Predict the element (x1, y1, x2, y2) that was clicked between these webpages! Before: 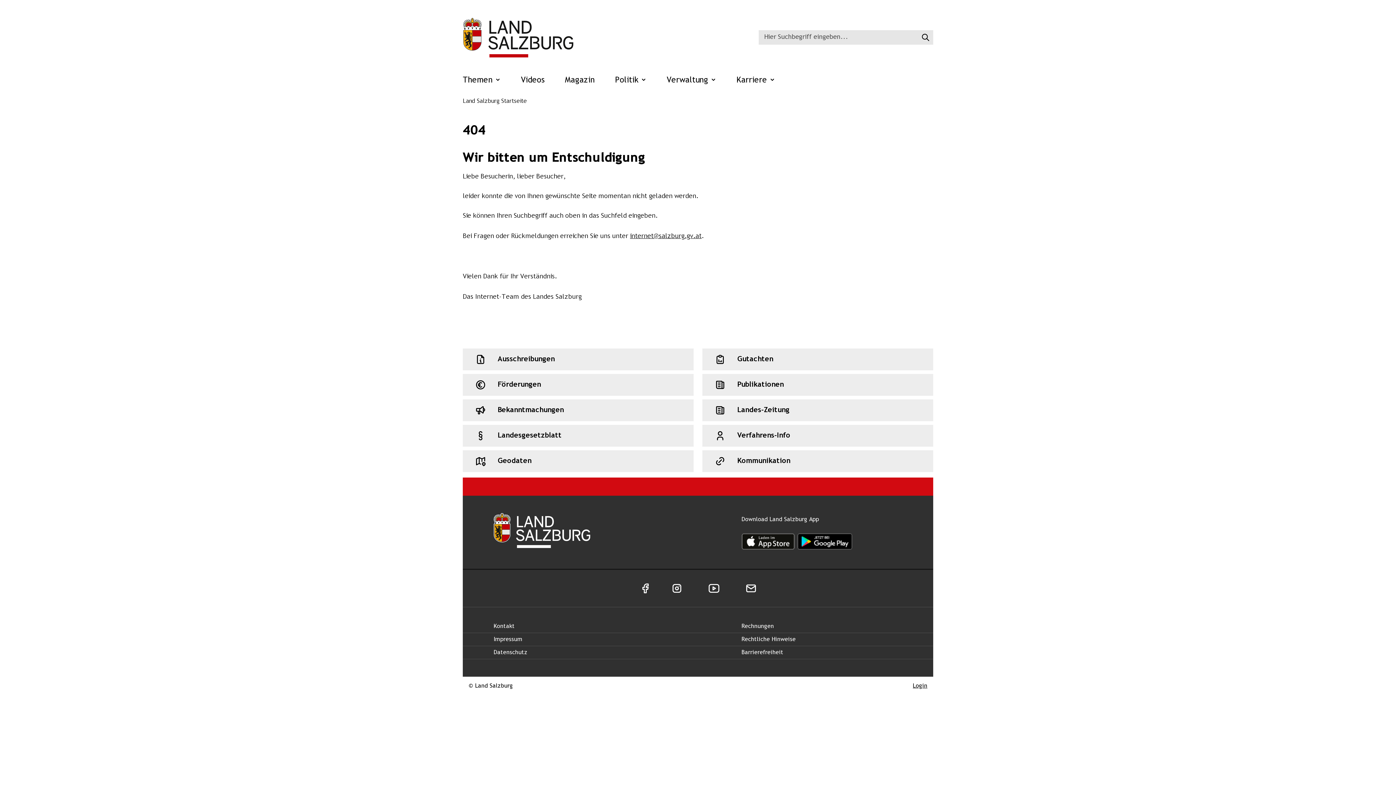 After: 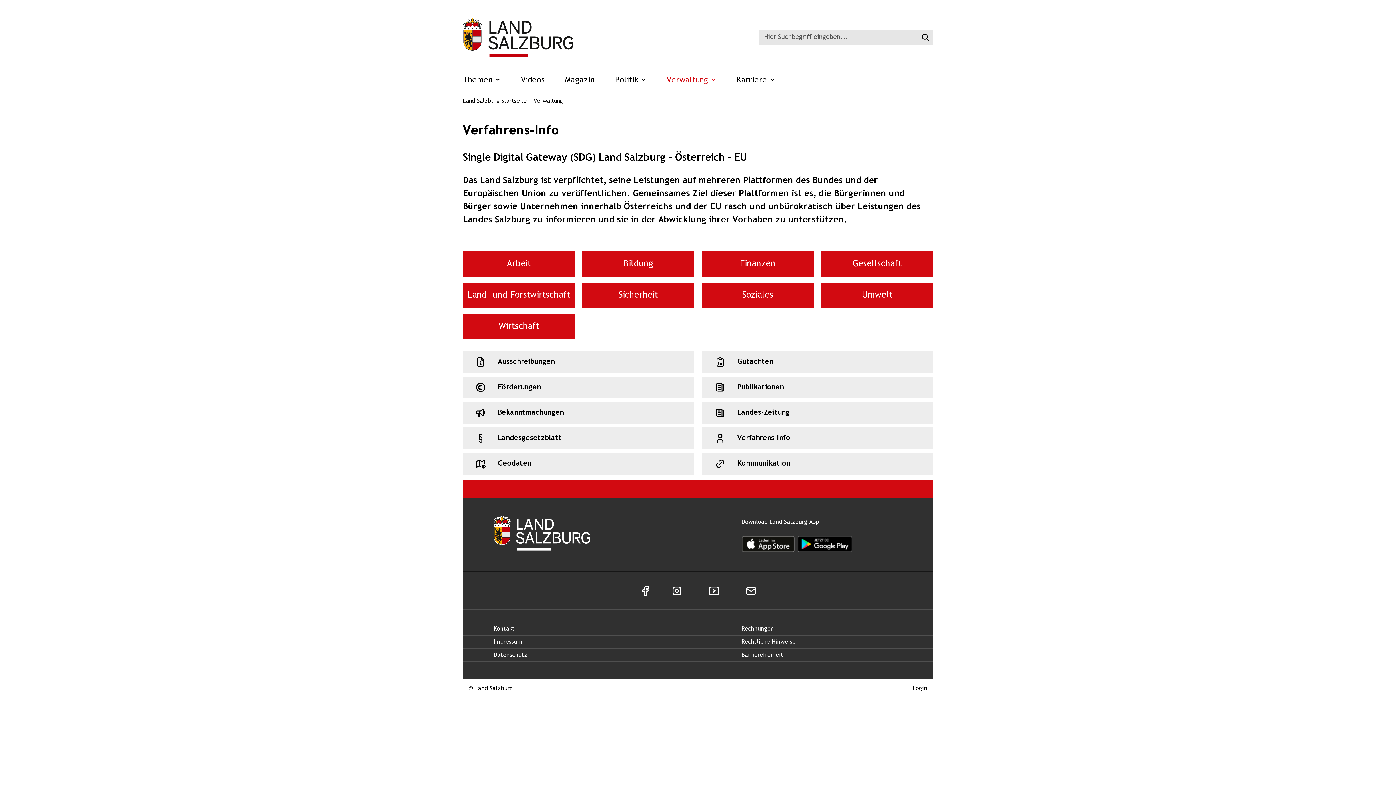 Action: bbox: (702, 425, 933, 446) label: Schnellzugriff: Verfahrens-Info